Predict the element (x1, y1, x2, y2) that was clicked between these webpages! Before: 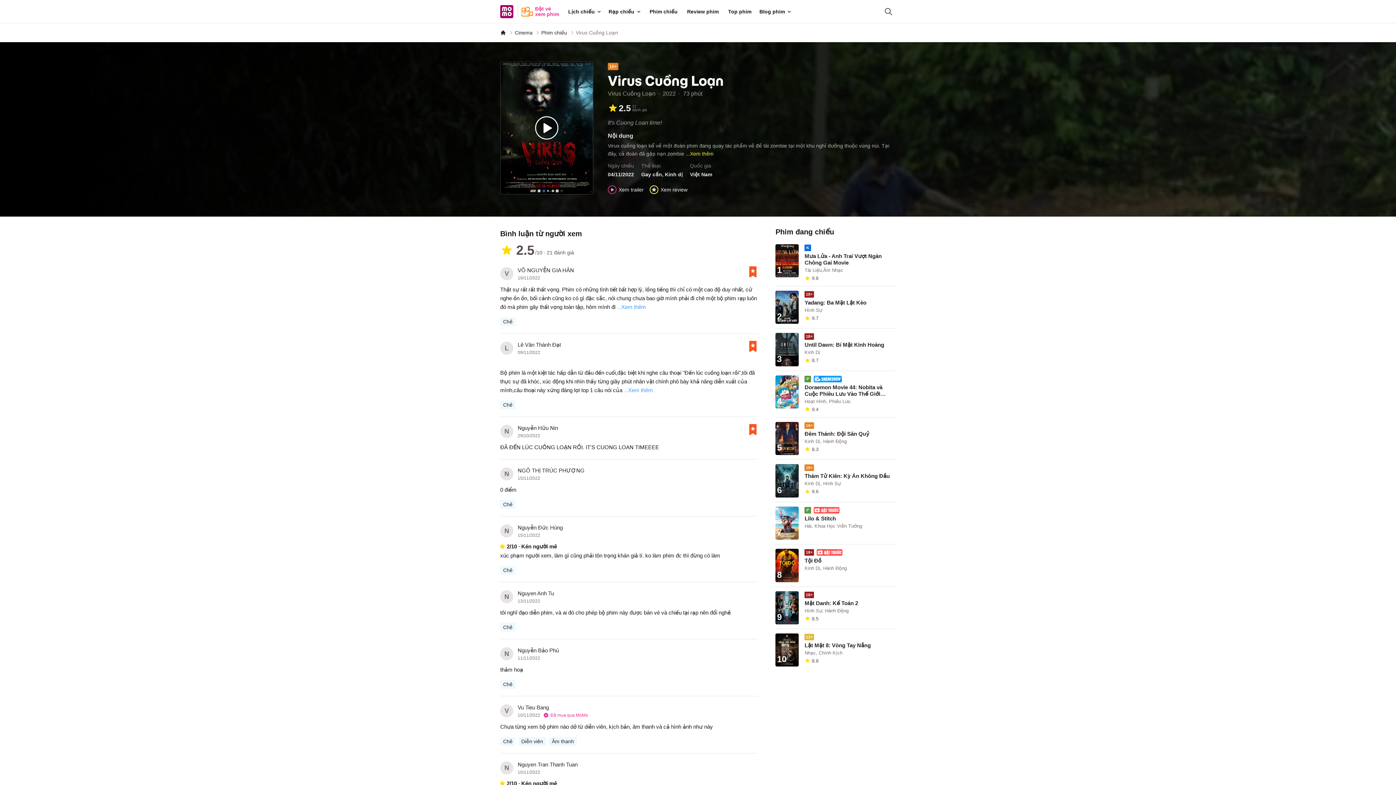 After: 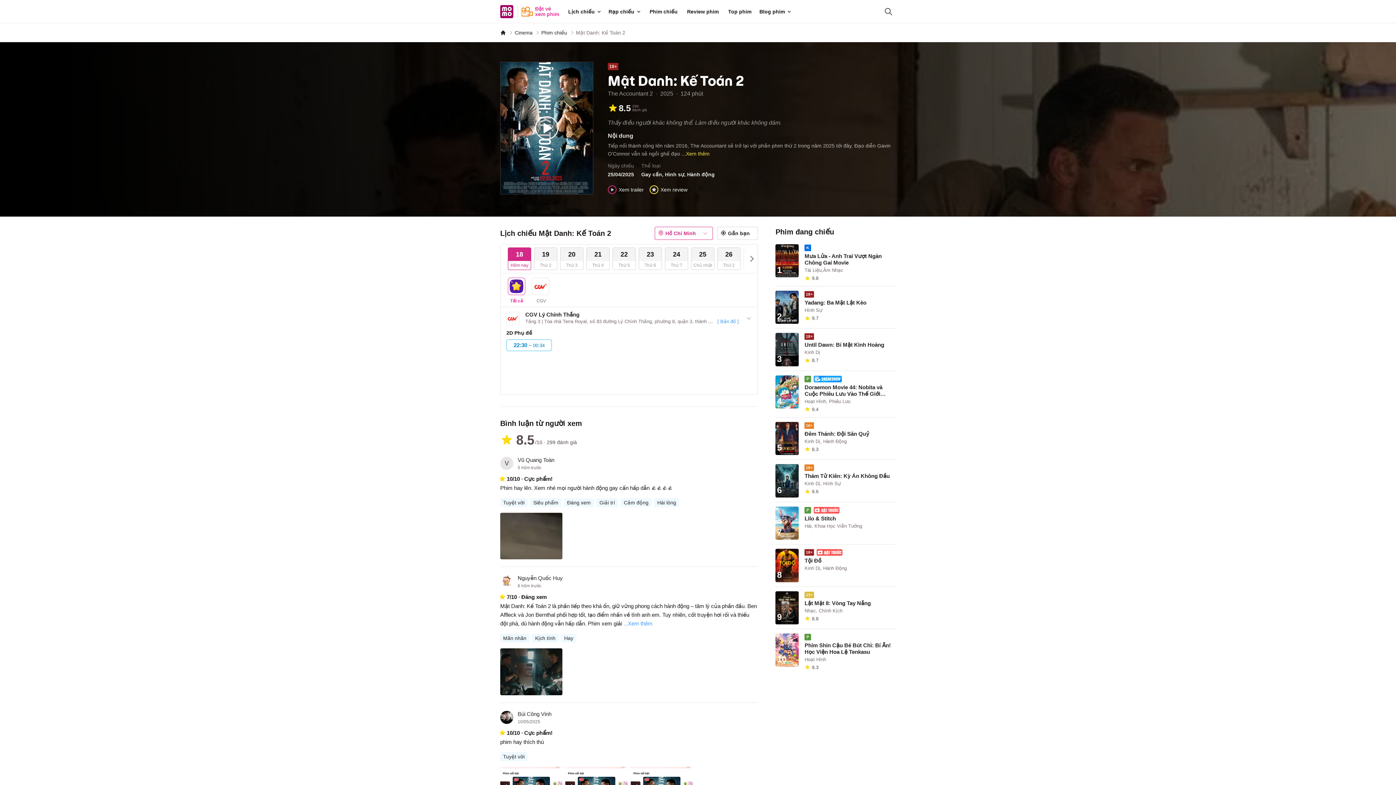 Action: bbox: (775, 591, 799, 624) label: 9